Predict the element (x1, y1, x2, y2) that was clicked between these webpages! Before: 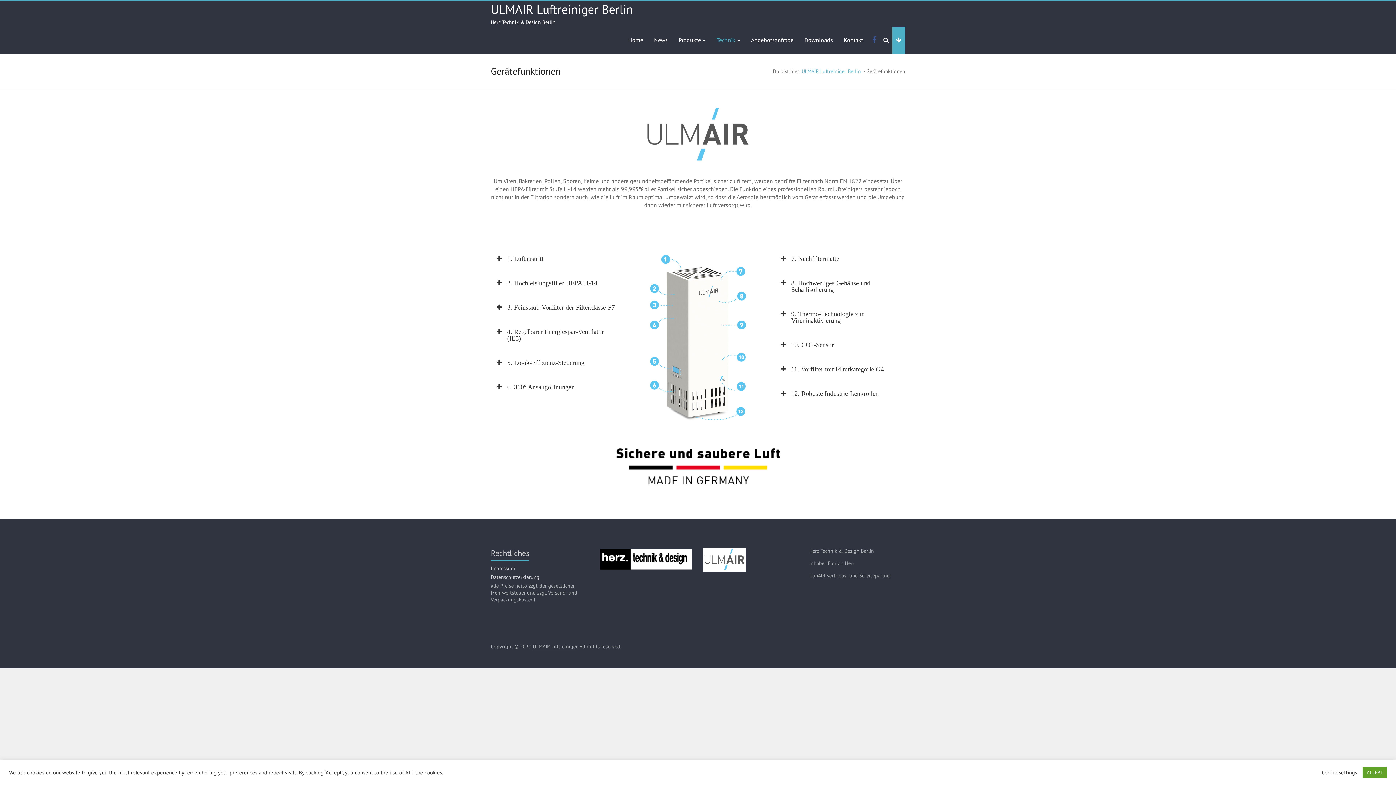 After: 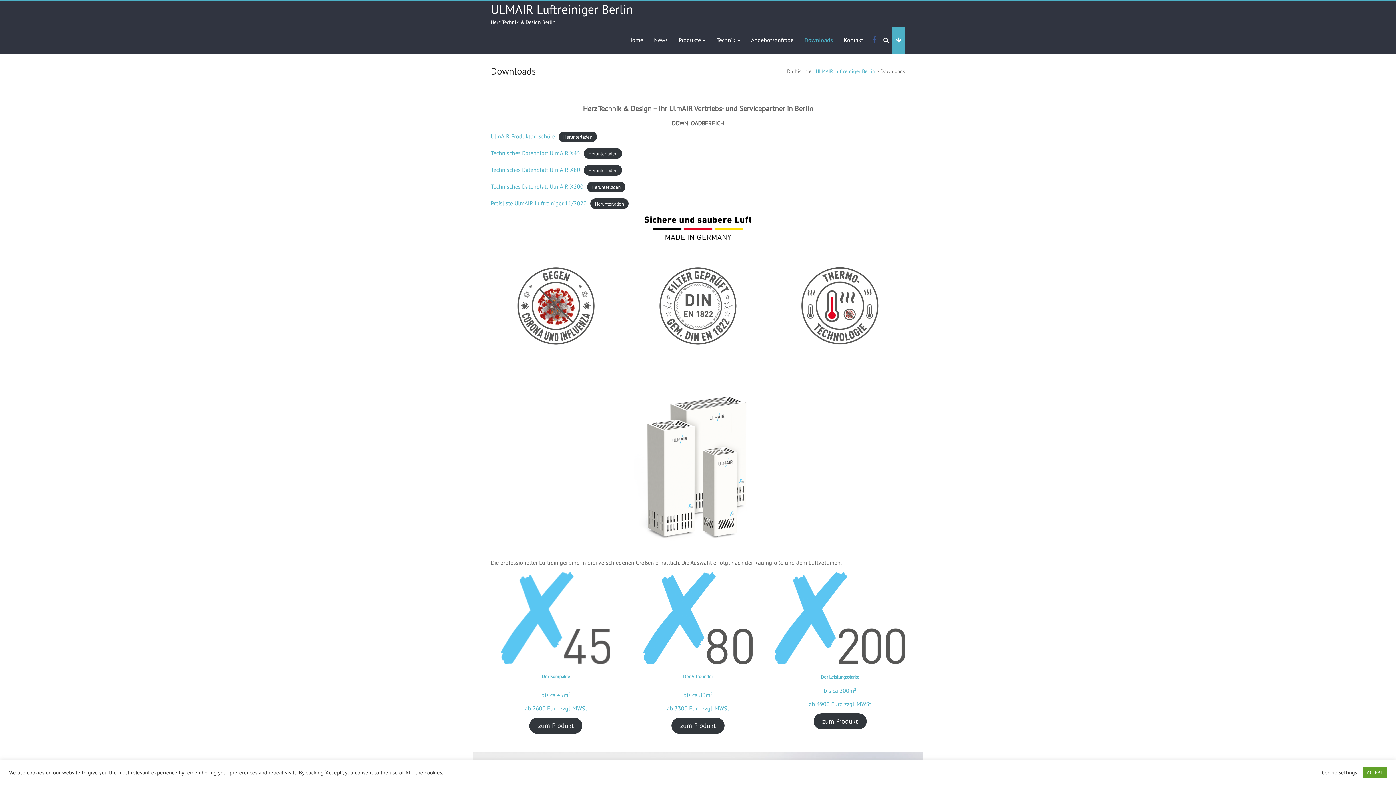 Action: bbox: (804, 26, 833, 53) label: Downloads